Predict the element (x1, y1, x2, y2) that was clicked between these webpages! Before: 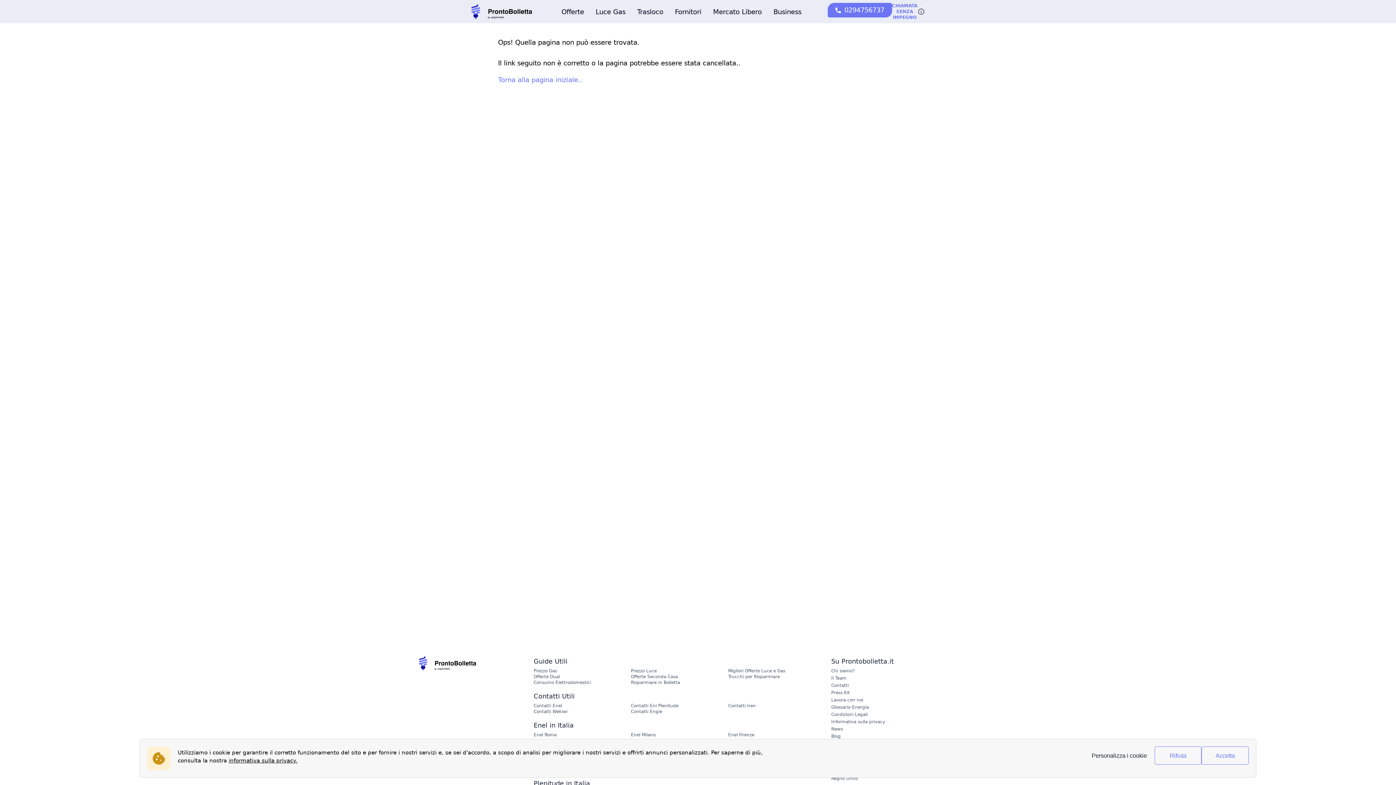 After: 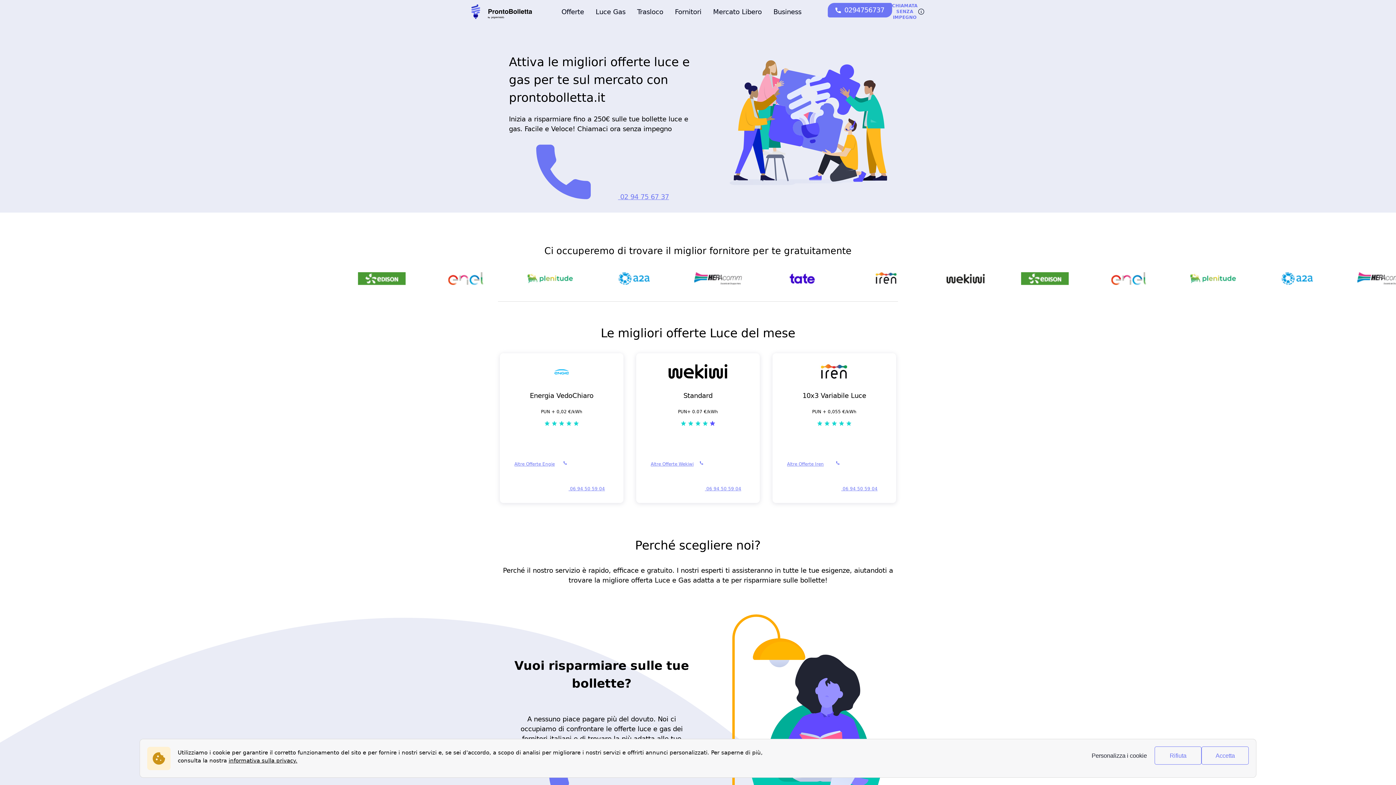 Action: bbox: (498, 75, 582, 83) label: Torna alla pagina iniziale..